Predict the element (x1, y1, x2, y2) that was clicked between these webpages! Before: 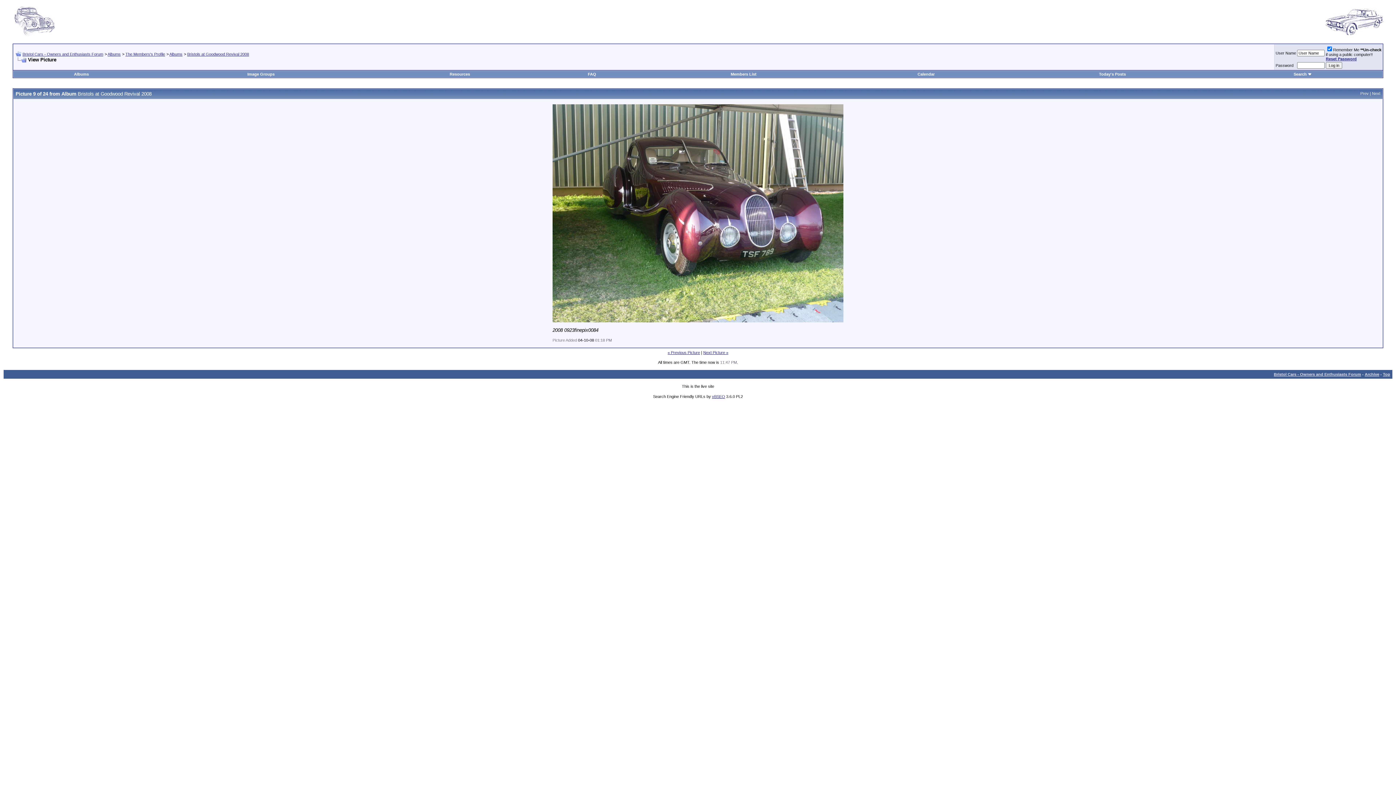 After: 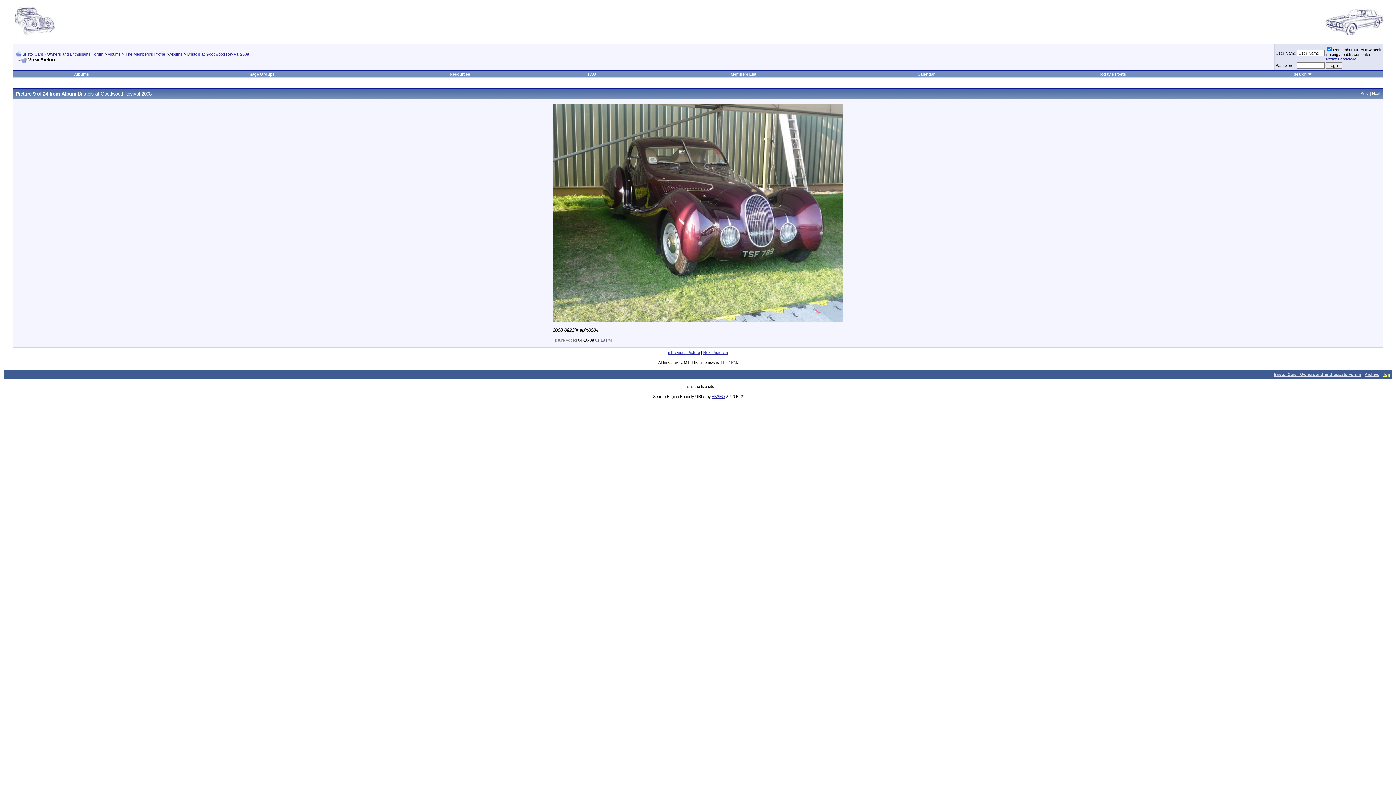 Action: bbox: (1383, 372, 1390, 376) label: Top